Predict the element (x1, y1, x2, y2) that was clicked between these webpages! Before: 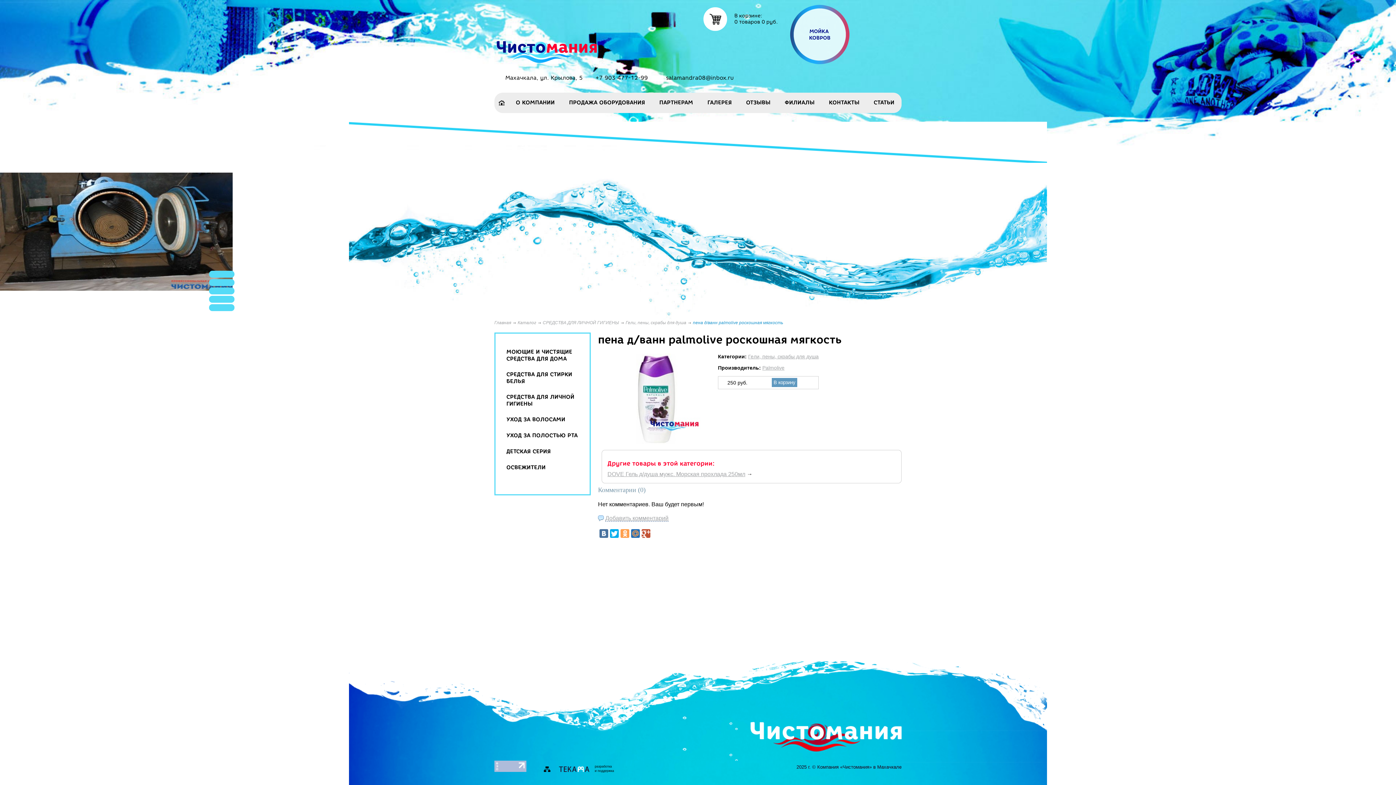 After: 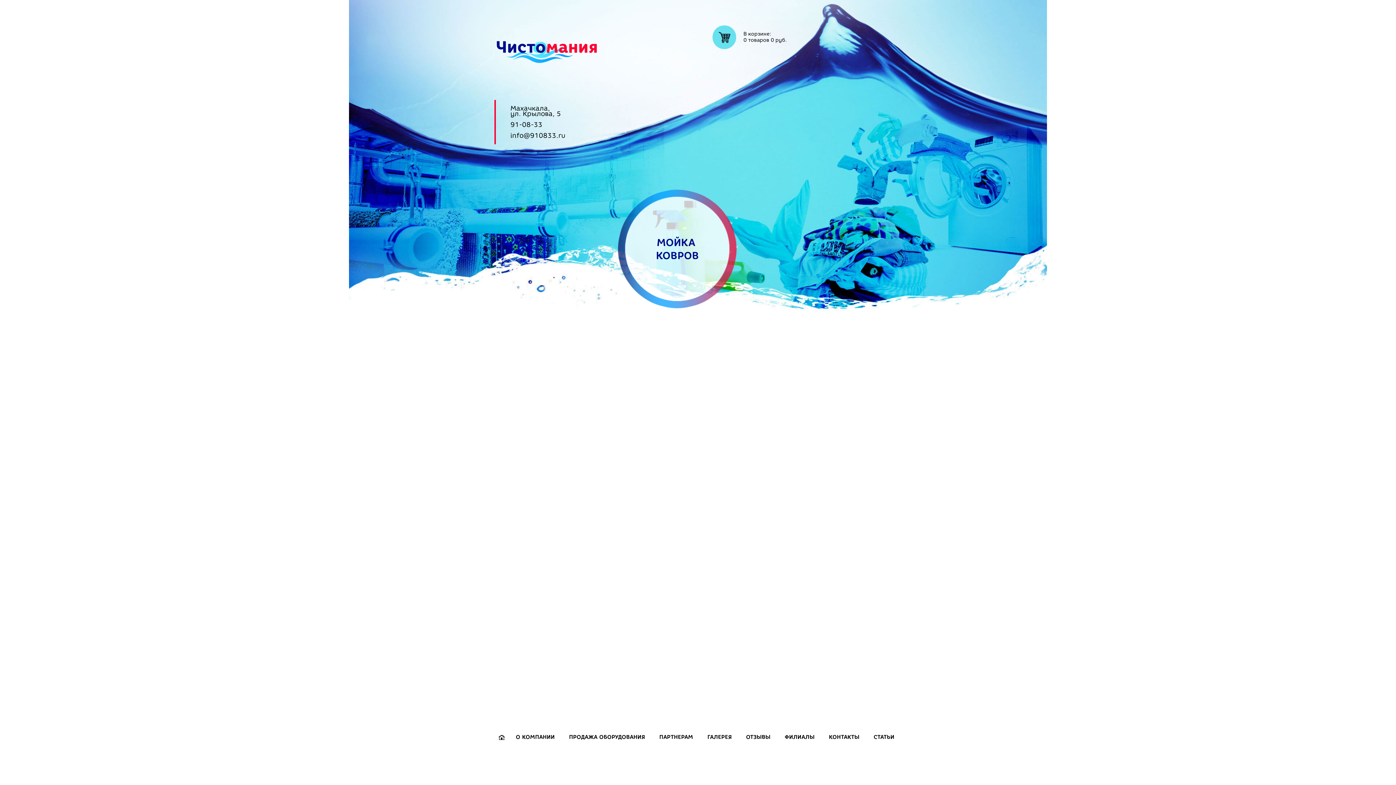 Action: bbox: (817, 764, 901, 770) label: Компания «Чистомания» в Махачкале